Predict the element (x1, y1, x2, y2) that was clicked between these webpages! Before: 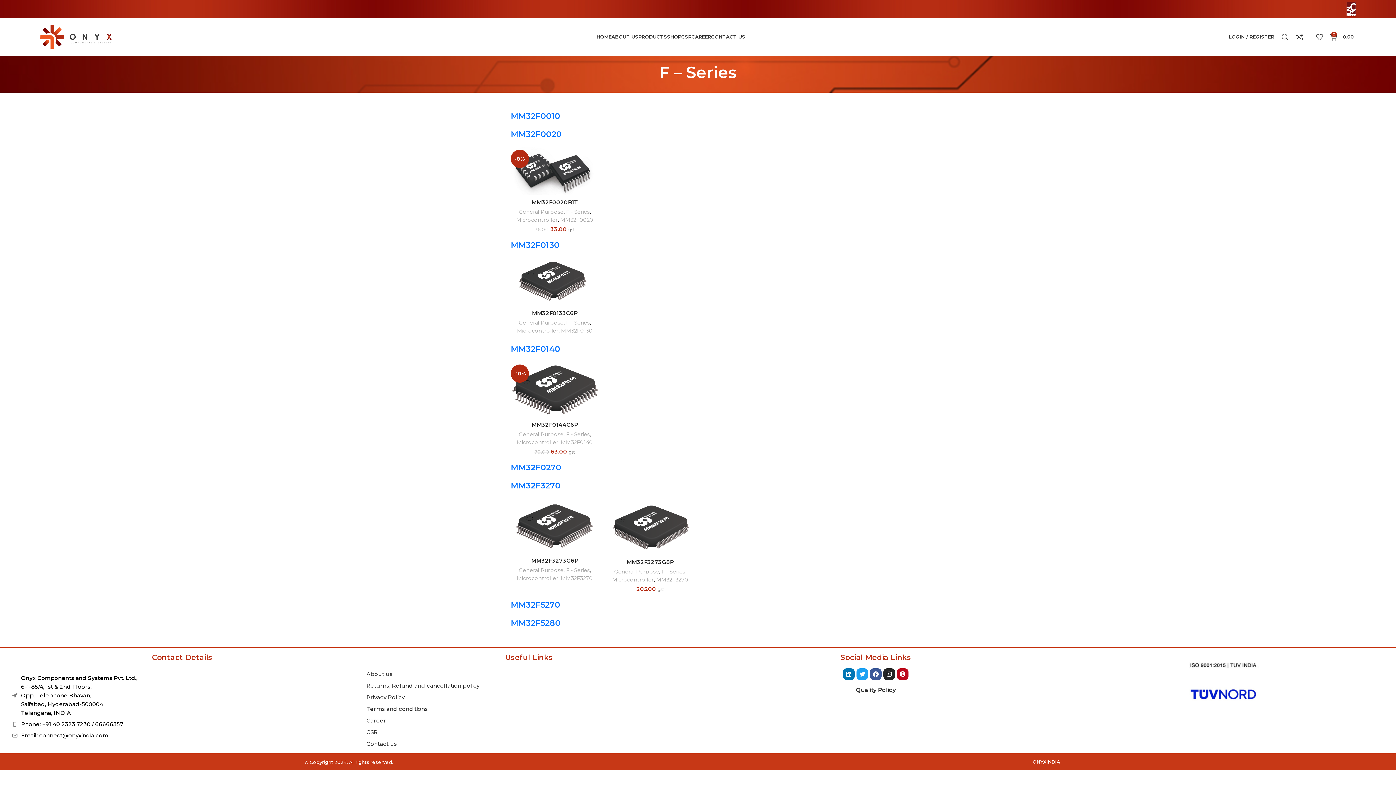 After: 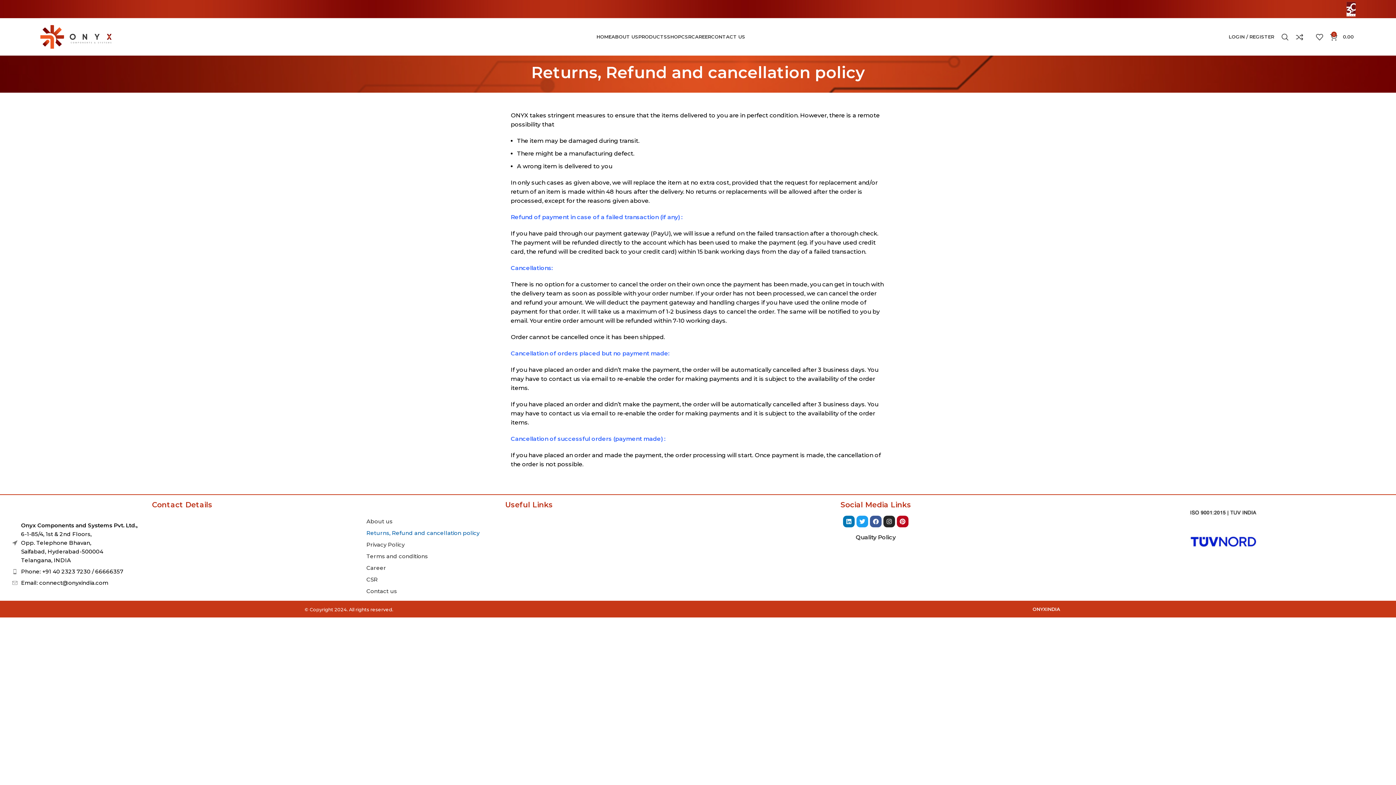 Action: bbox: (359, 680, 698, 692) label: Returns, Refund and cancellation policy